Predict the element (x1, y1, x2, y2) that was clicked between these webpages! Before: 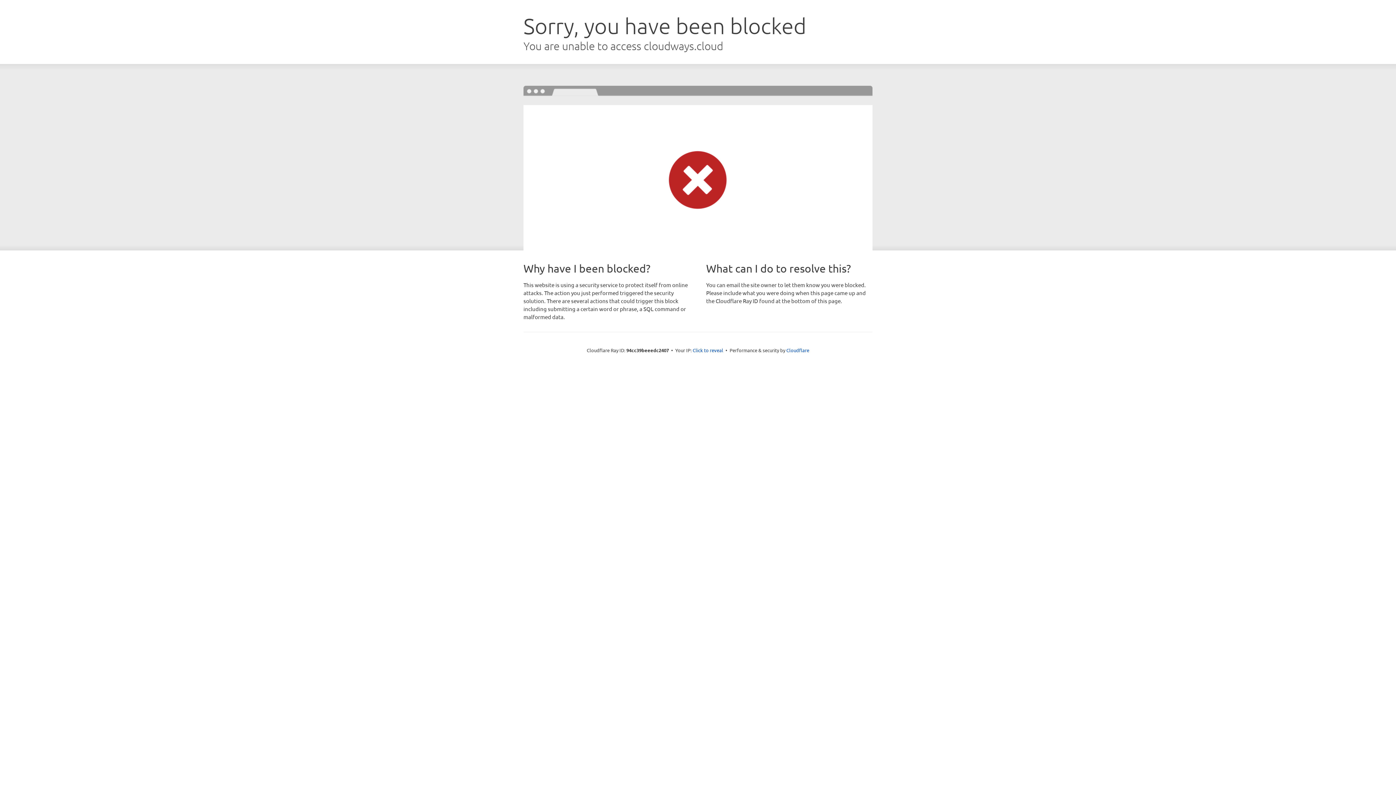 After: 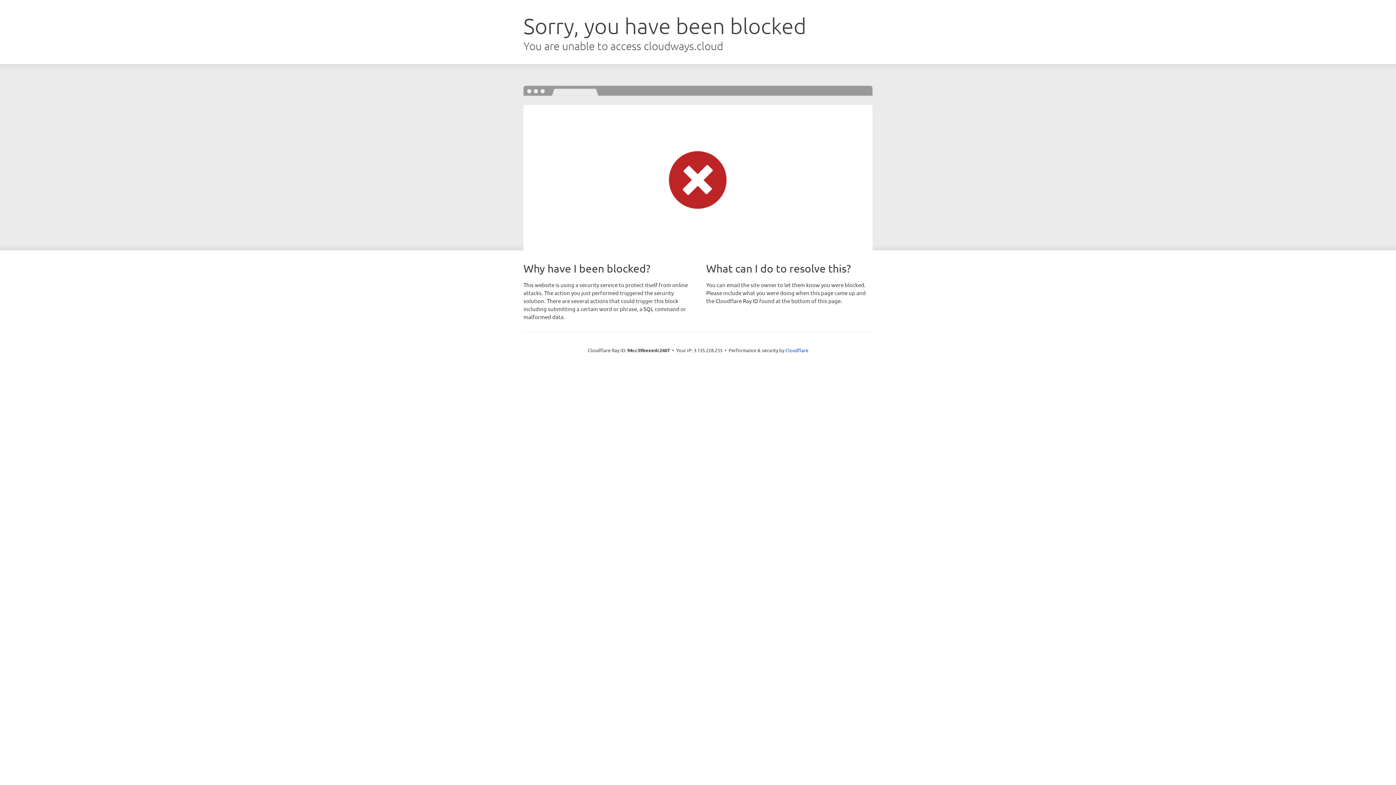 Action: bbox: (692, 346, 723, 353) label: Click to reveal